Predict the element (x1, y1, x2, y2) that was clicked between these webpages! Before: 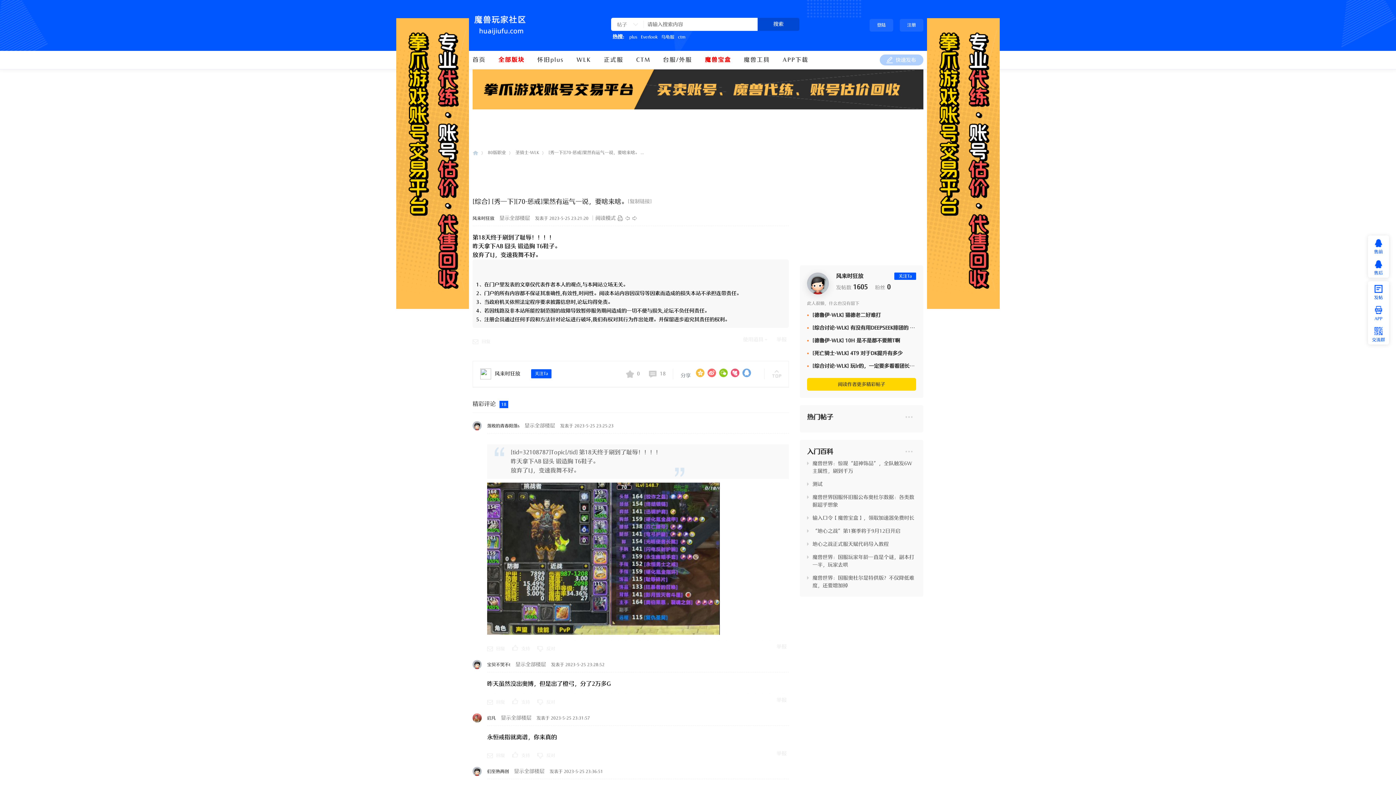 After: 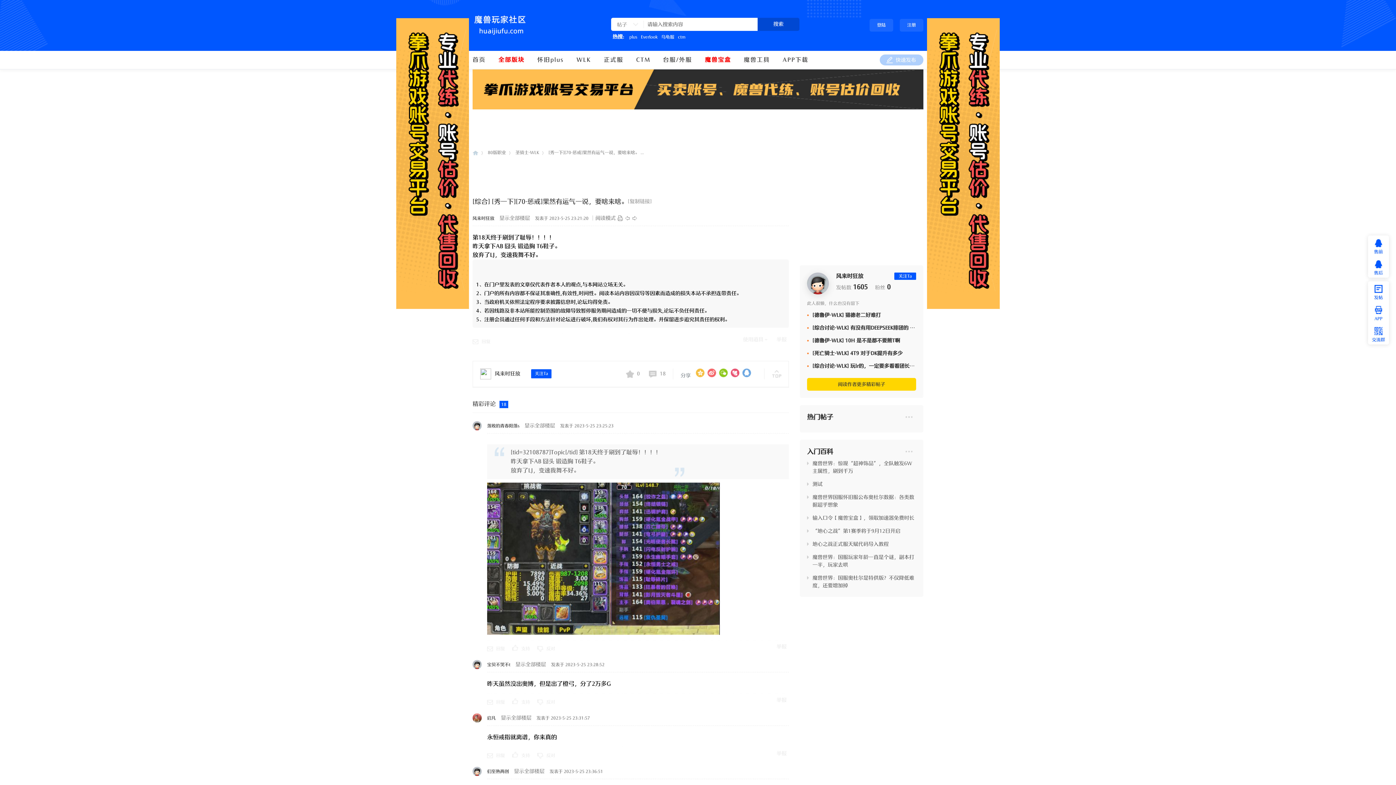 Action: label: 显示全部楼层 bbox: (515, 662, 546, 667)